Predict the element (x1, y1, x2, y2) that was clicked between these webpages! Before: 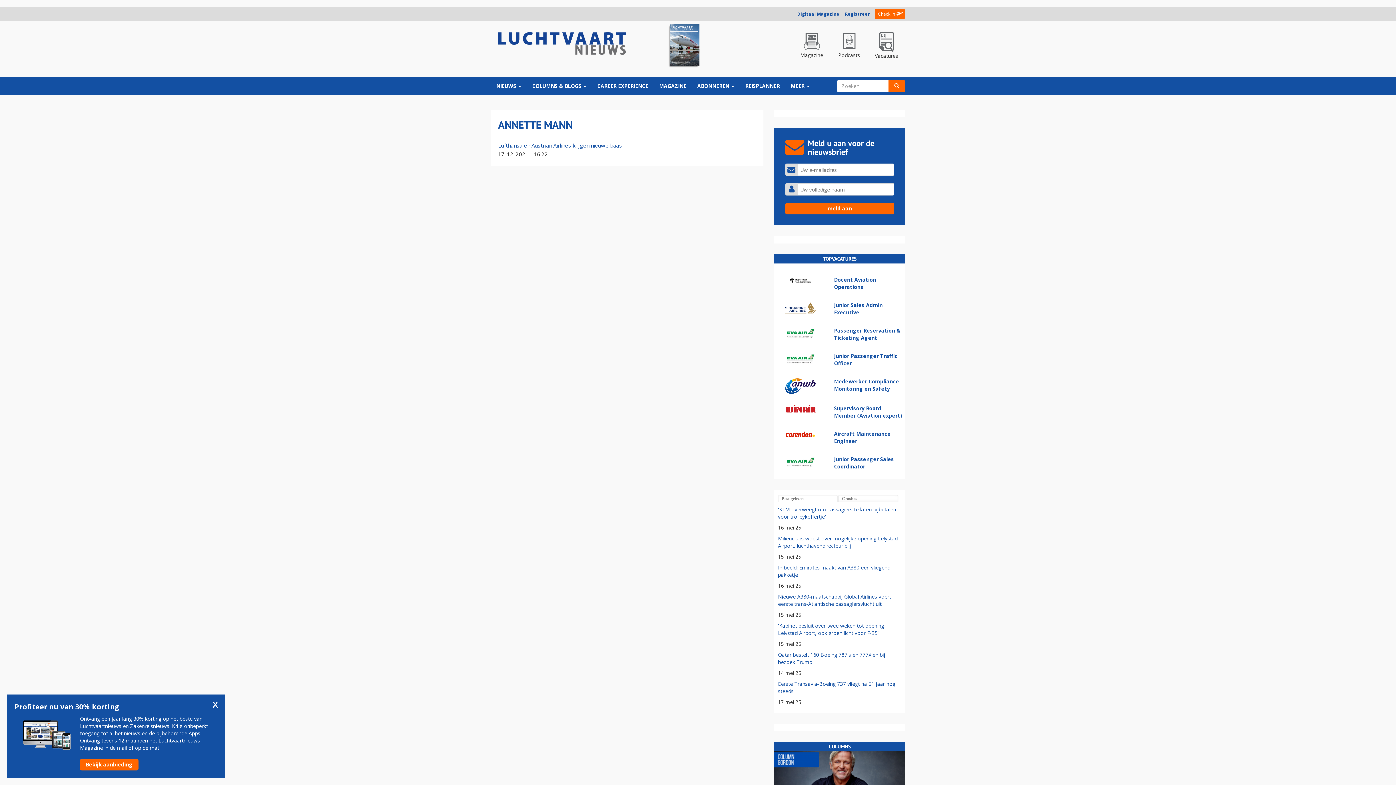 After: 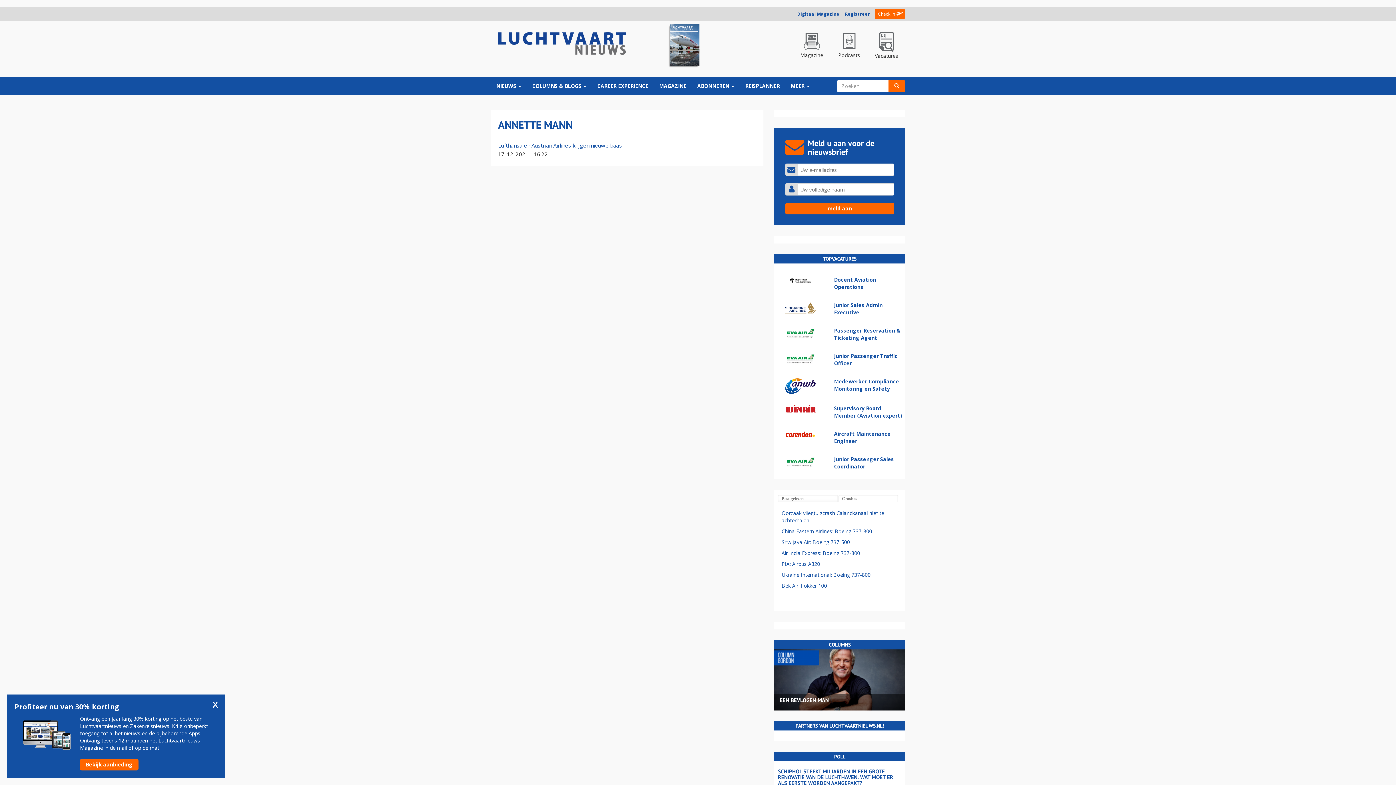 Action: label: Crashes bbox: (838, 495, 898, 502)